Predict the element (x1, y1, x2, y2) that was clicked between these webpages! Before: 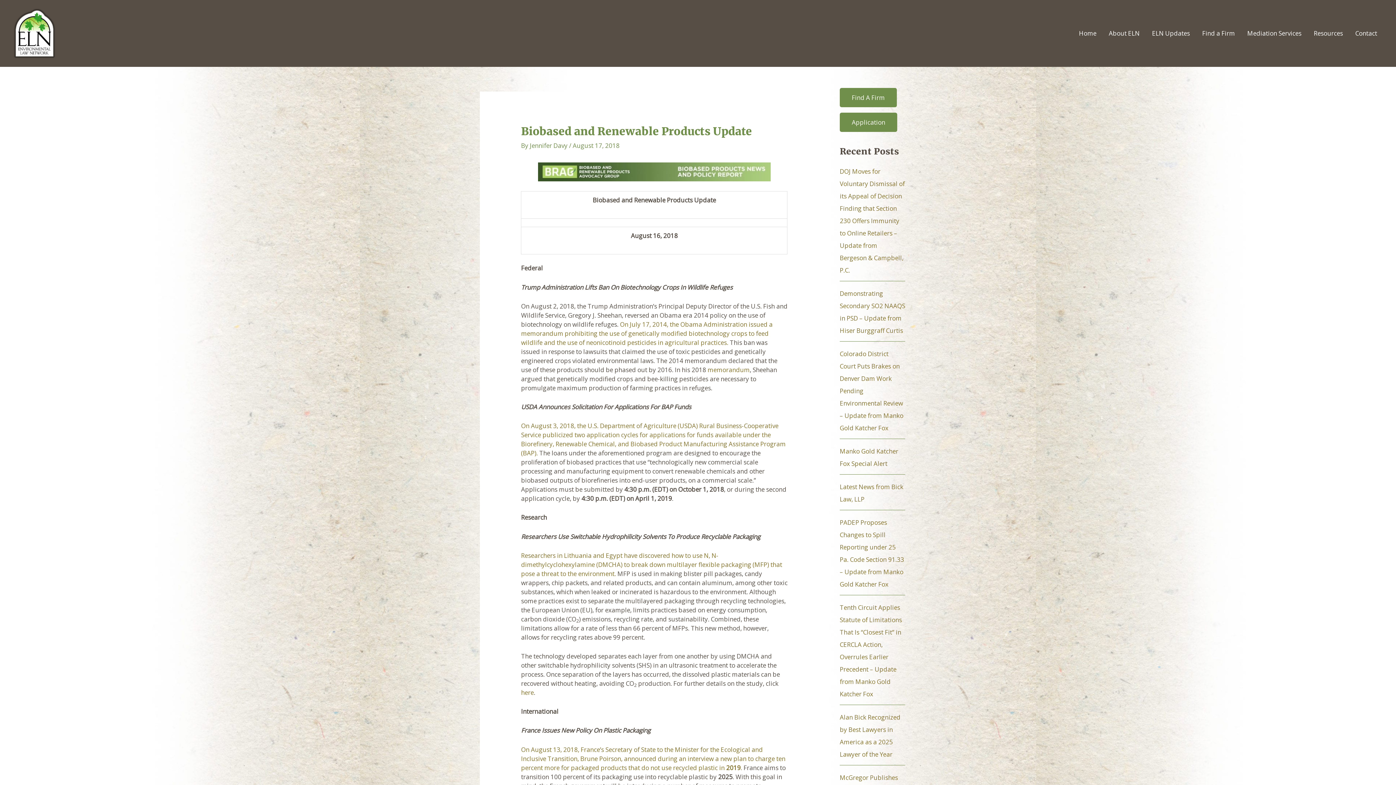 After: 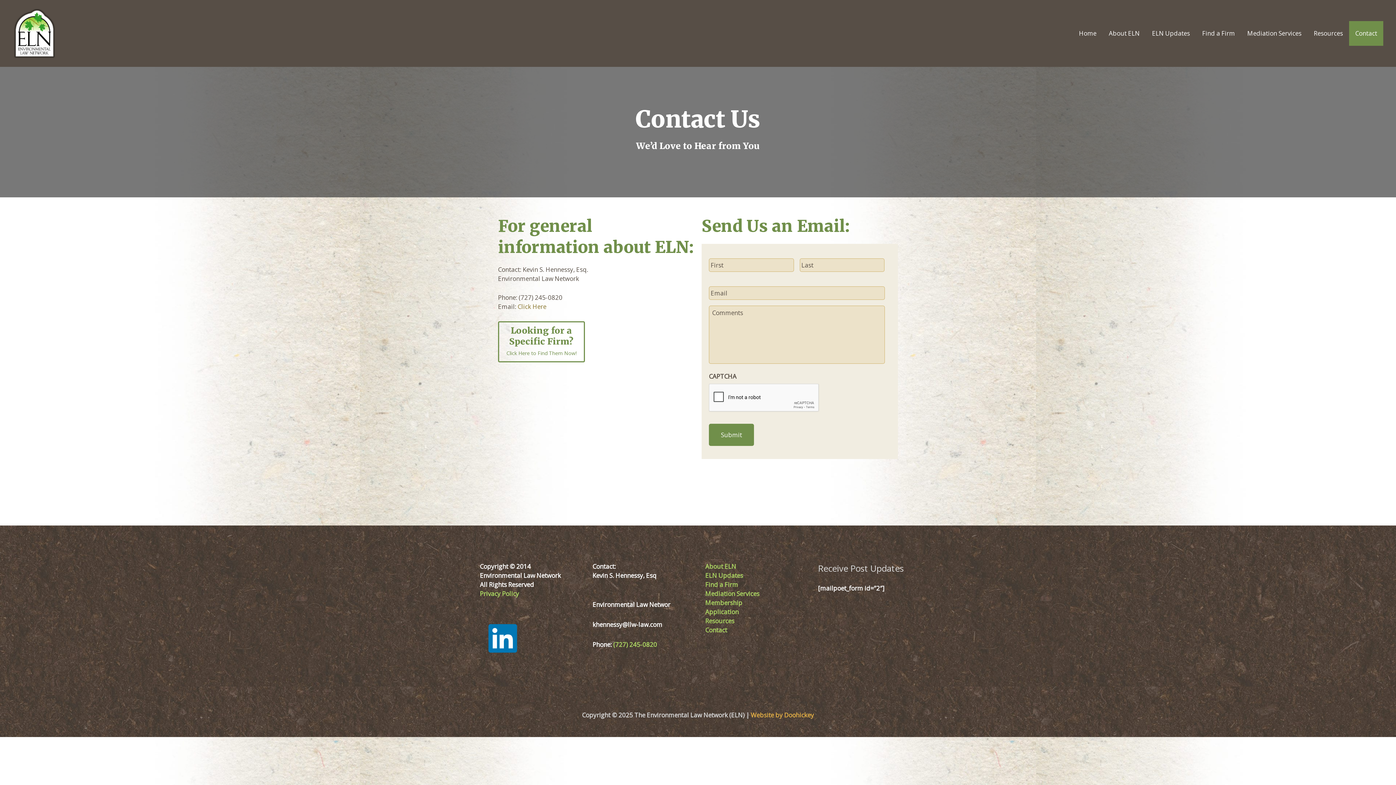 Action: label: Contact bbox: (1349, 21, 1383, 45)